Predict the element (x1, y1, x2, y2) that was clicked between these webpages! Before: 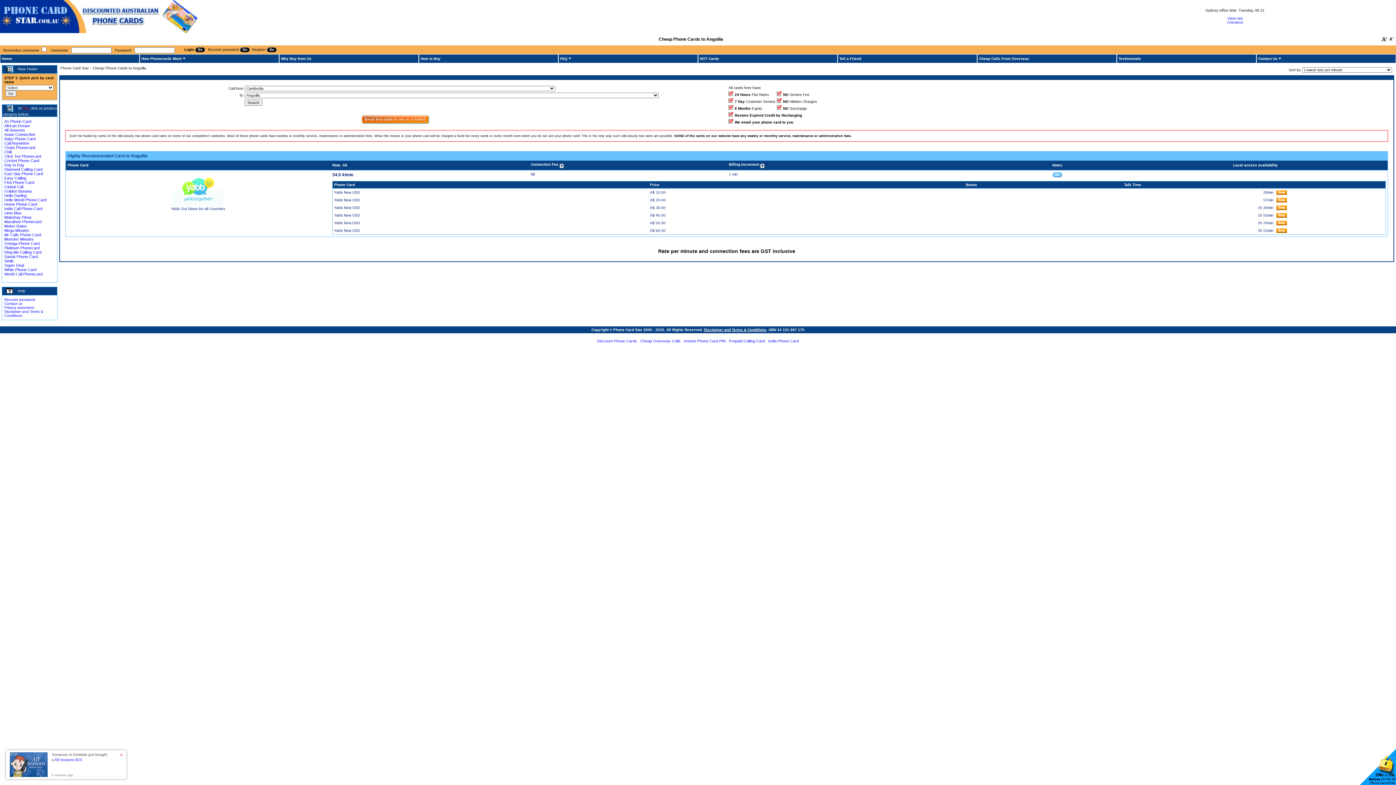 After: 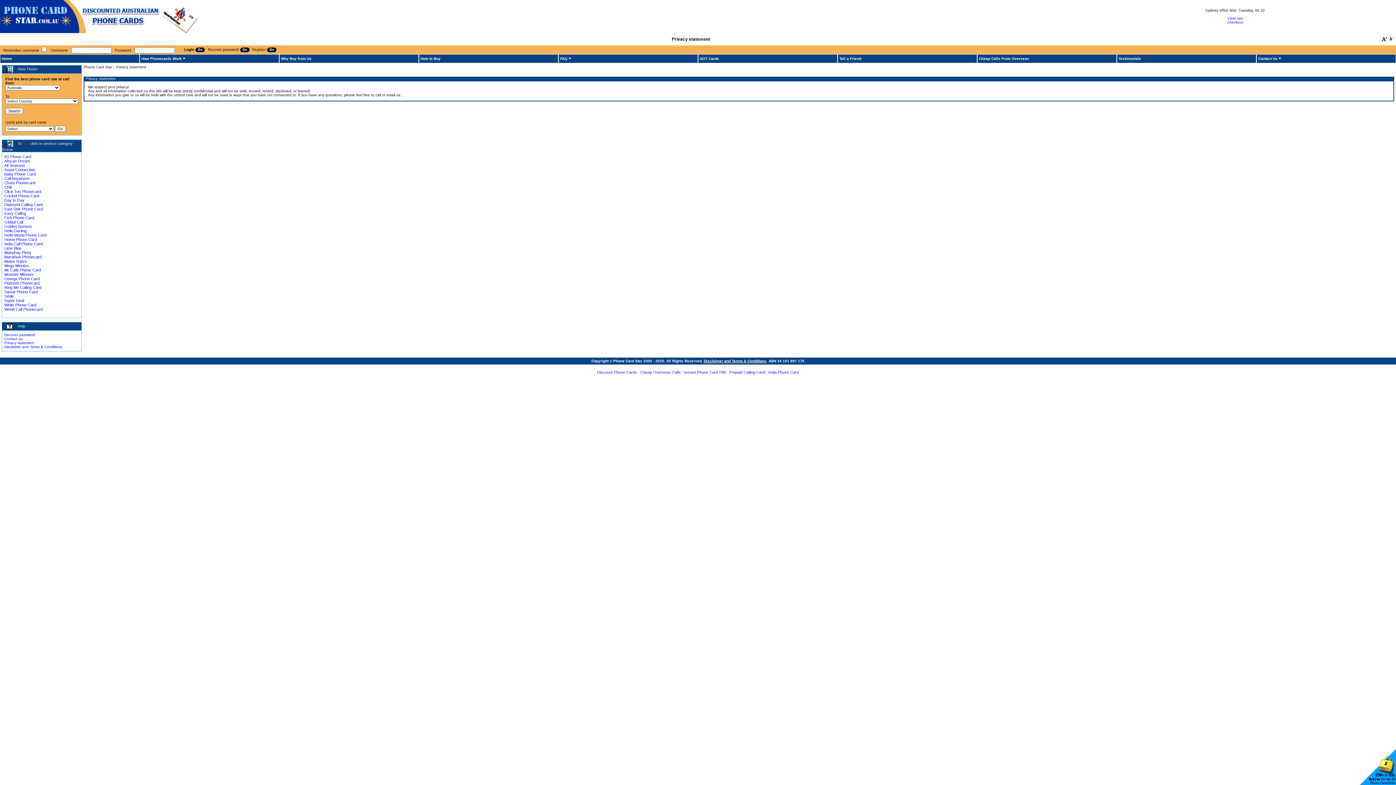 Action: label: Privacy statement bbox: (4, 305, 34, 309)